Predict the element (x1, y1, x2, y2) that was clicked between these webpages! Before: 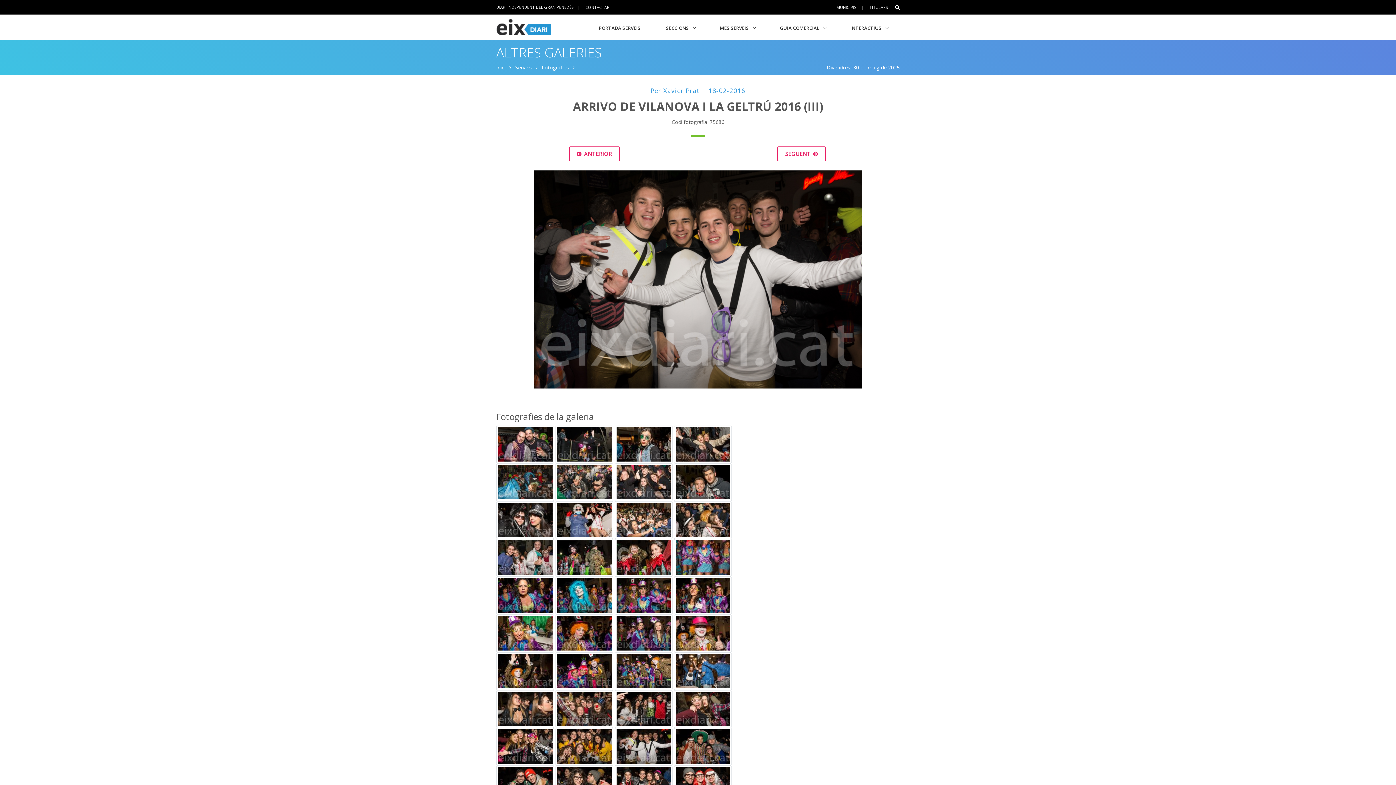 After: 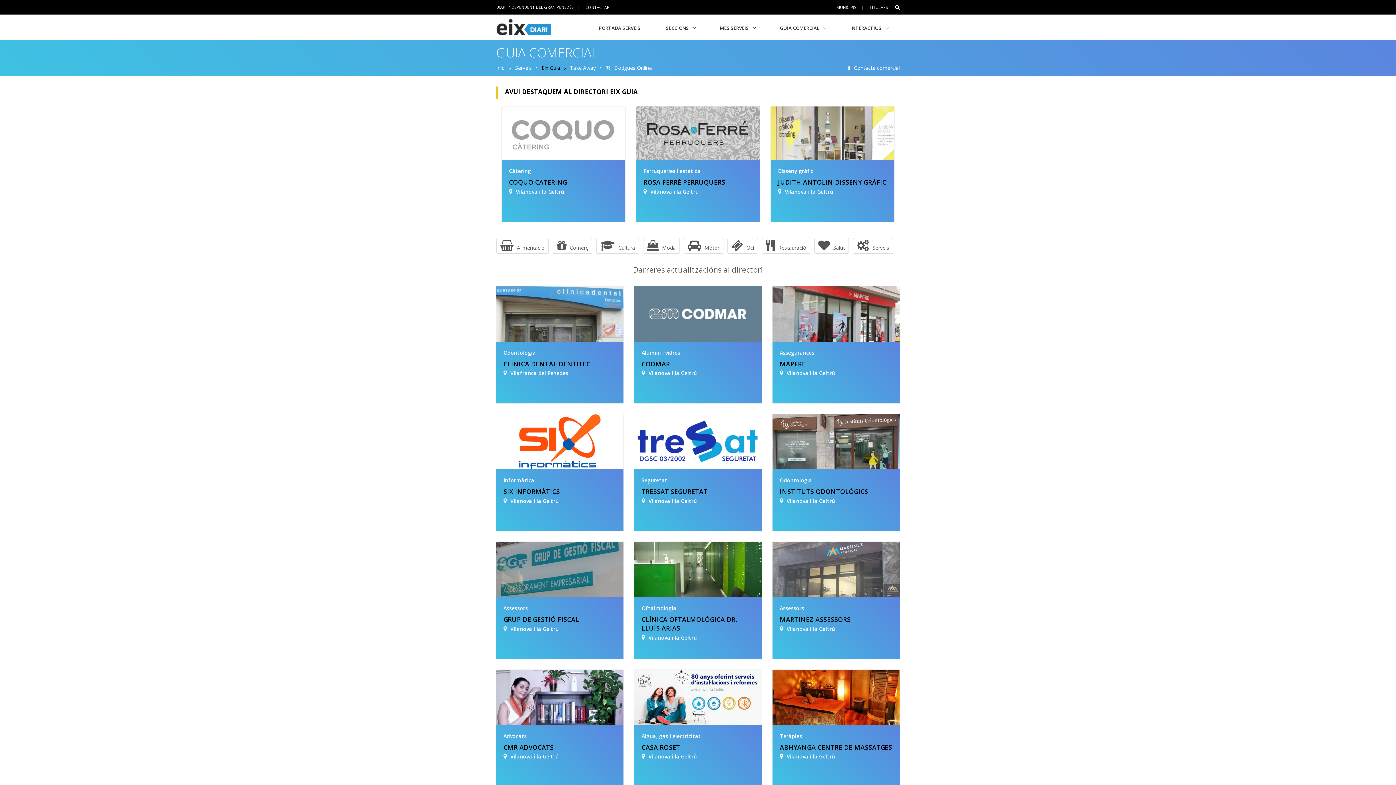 Action: label: GUIA COMERCIAL bbox: (769, 20, 836, 35)